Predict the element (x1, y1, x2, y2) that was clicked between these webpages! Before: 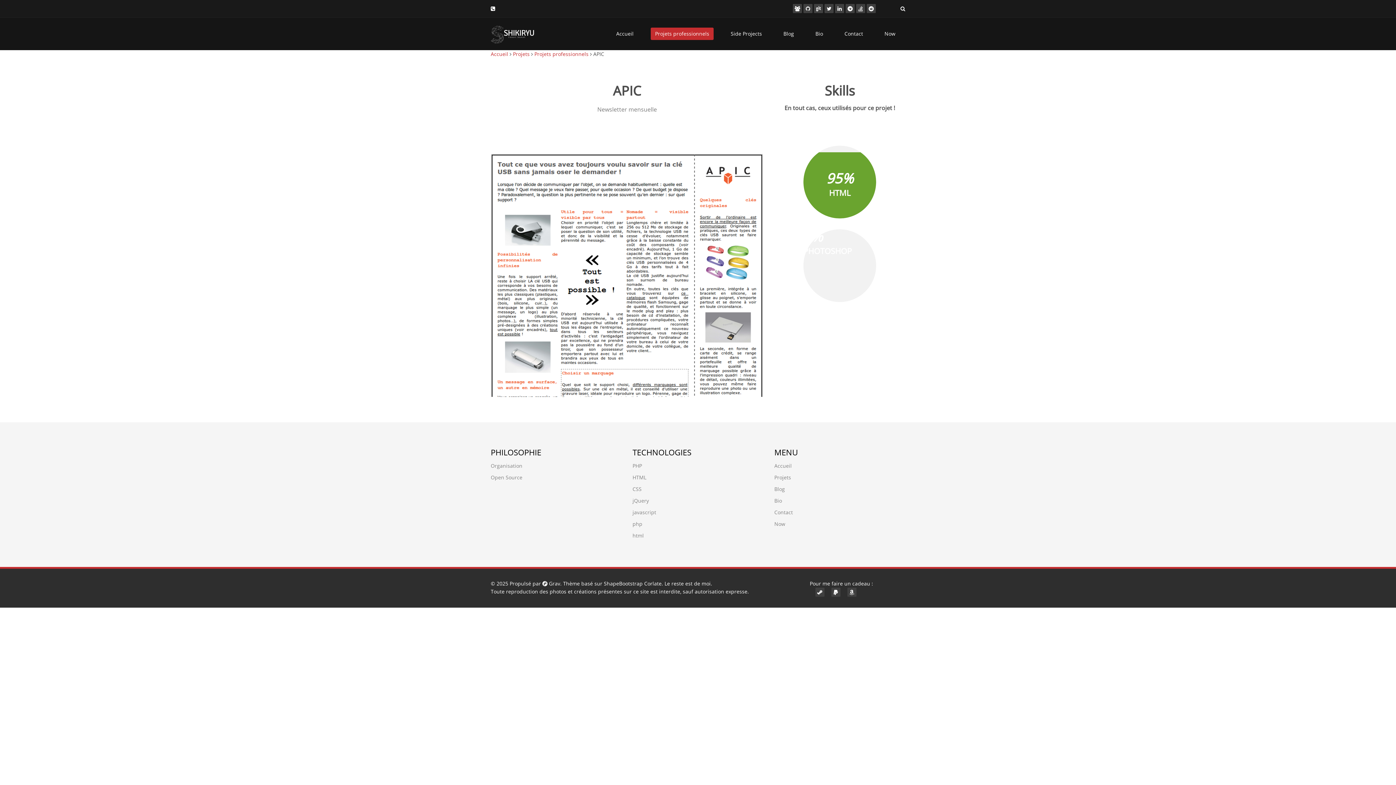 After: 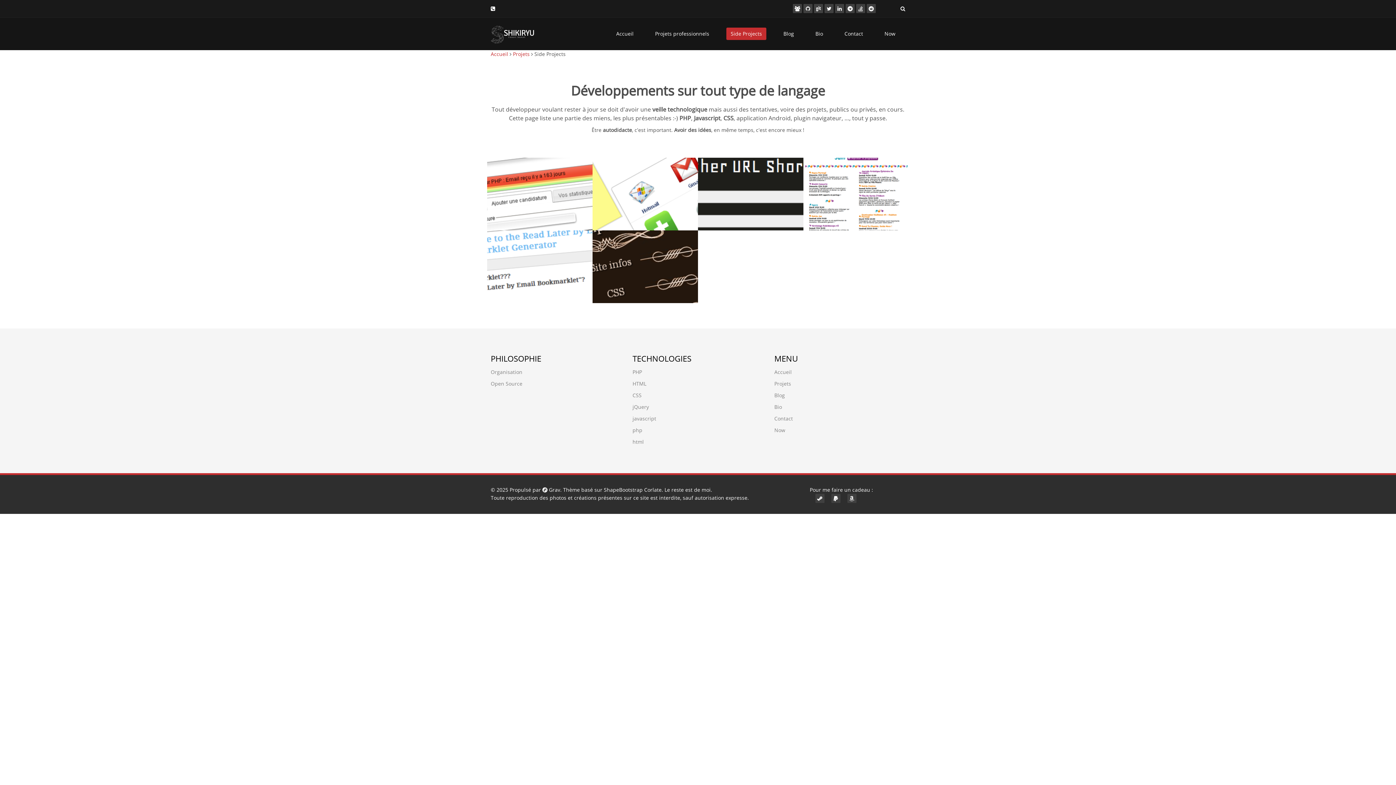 Action: label: Side Projects bbox: (726, 27, 766, 40)